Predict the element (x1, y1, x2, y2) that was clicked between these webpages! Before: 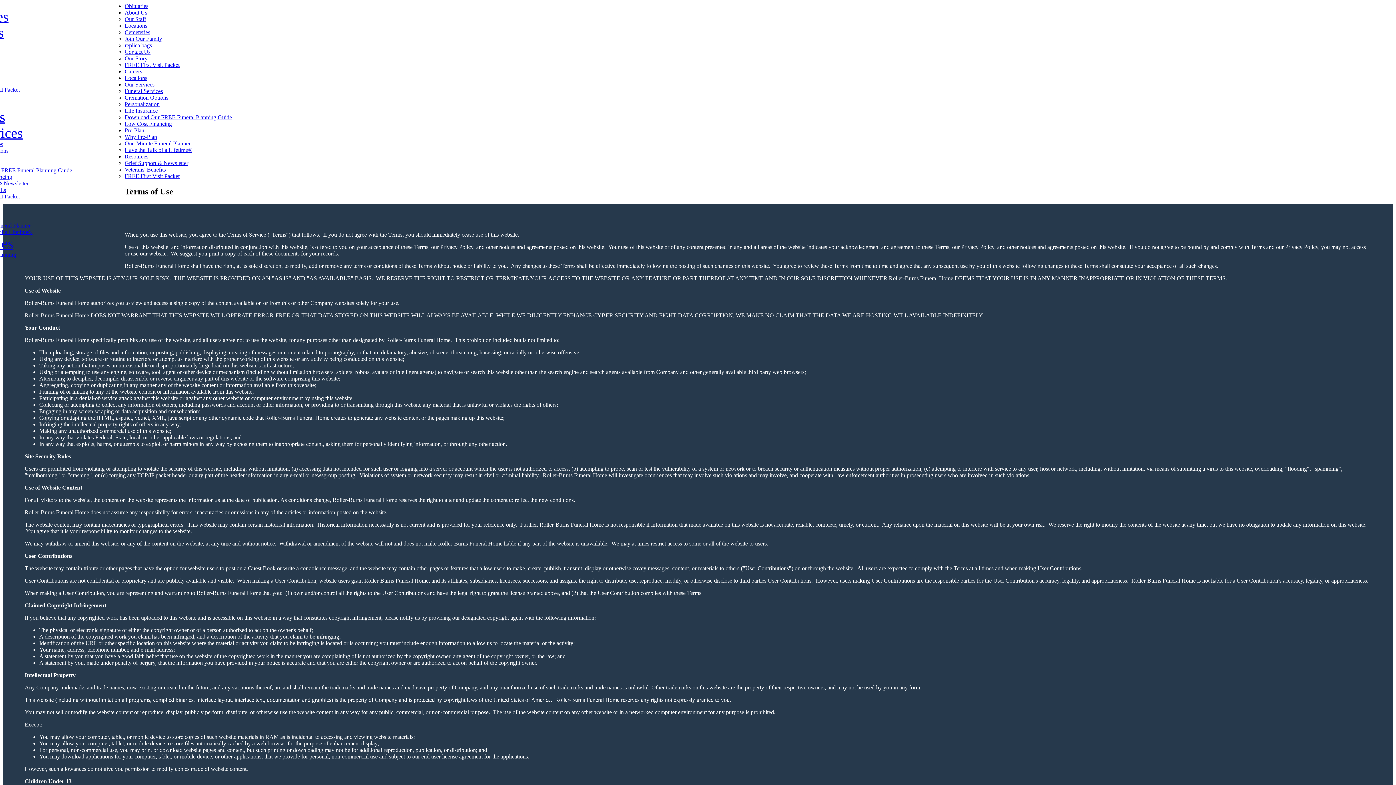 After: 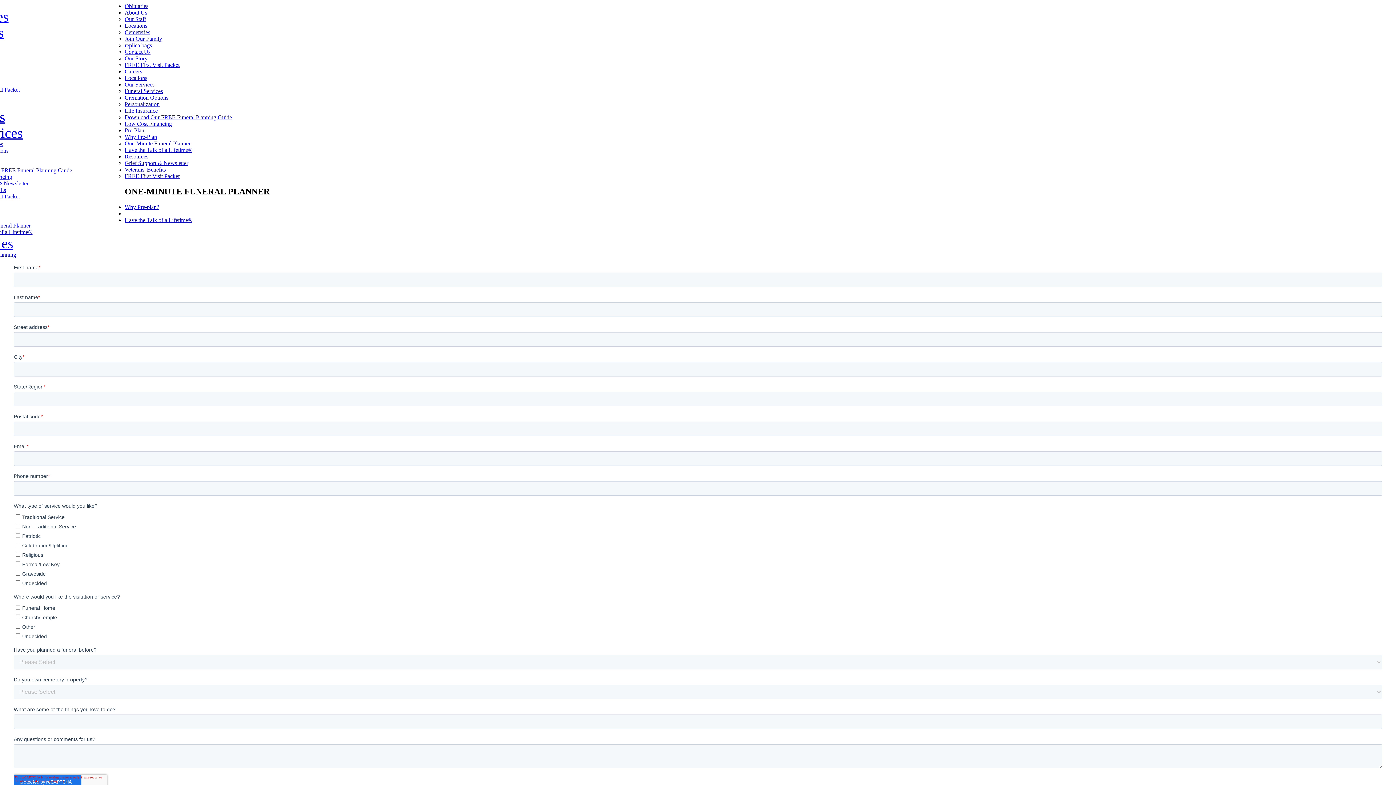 Action: label: Download Our FREE Funeral Planning Guide bbox: (124, 114, 232, 120)